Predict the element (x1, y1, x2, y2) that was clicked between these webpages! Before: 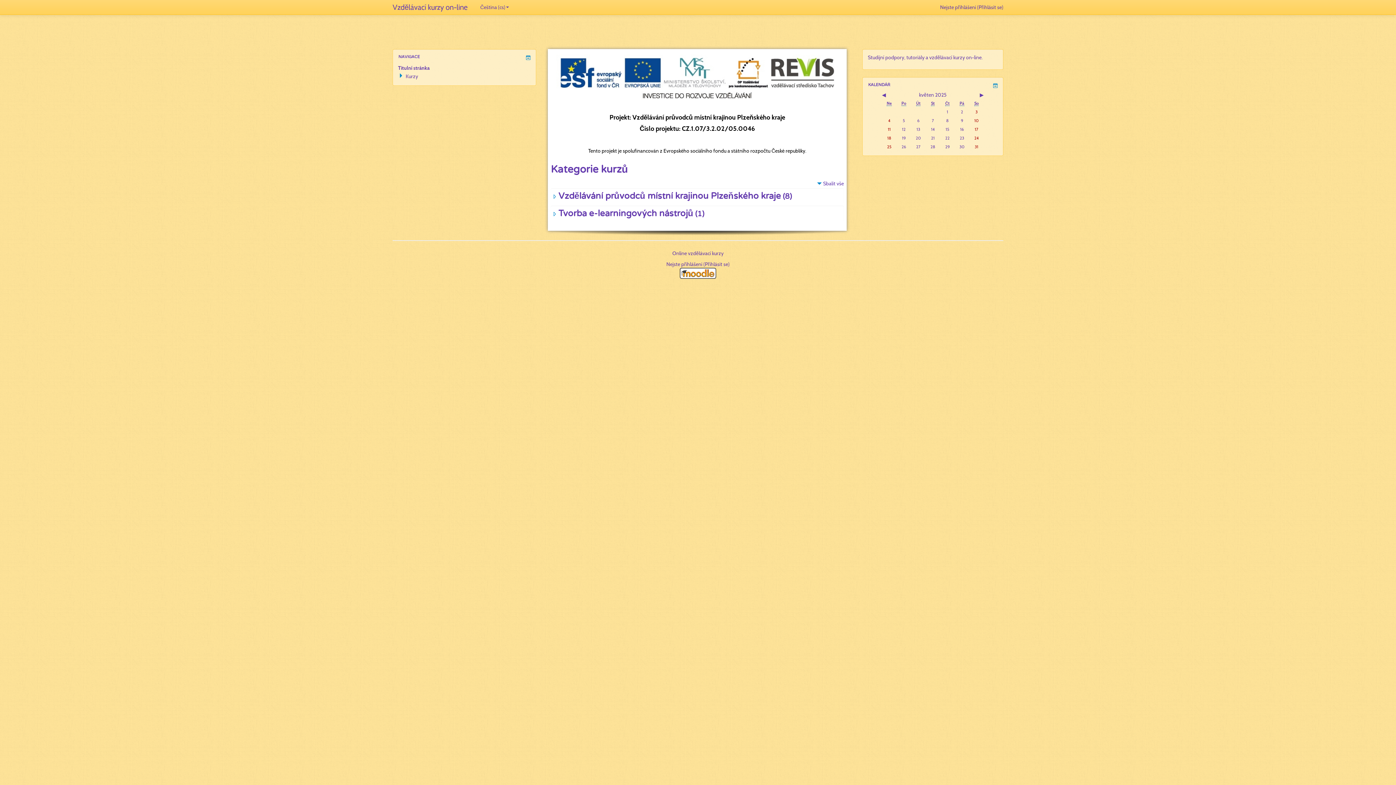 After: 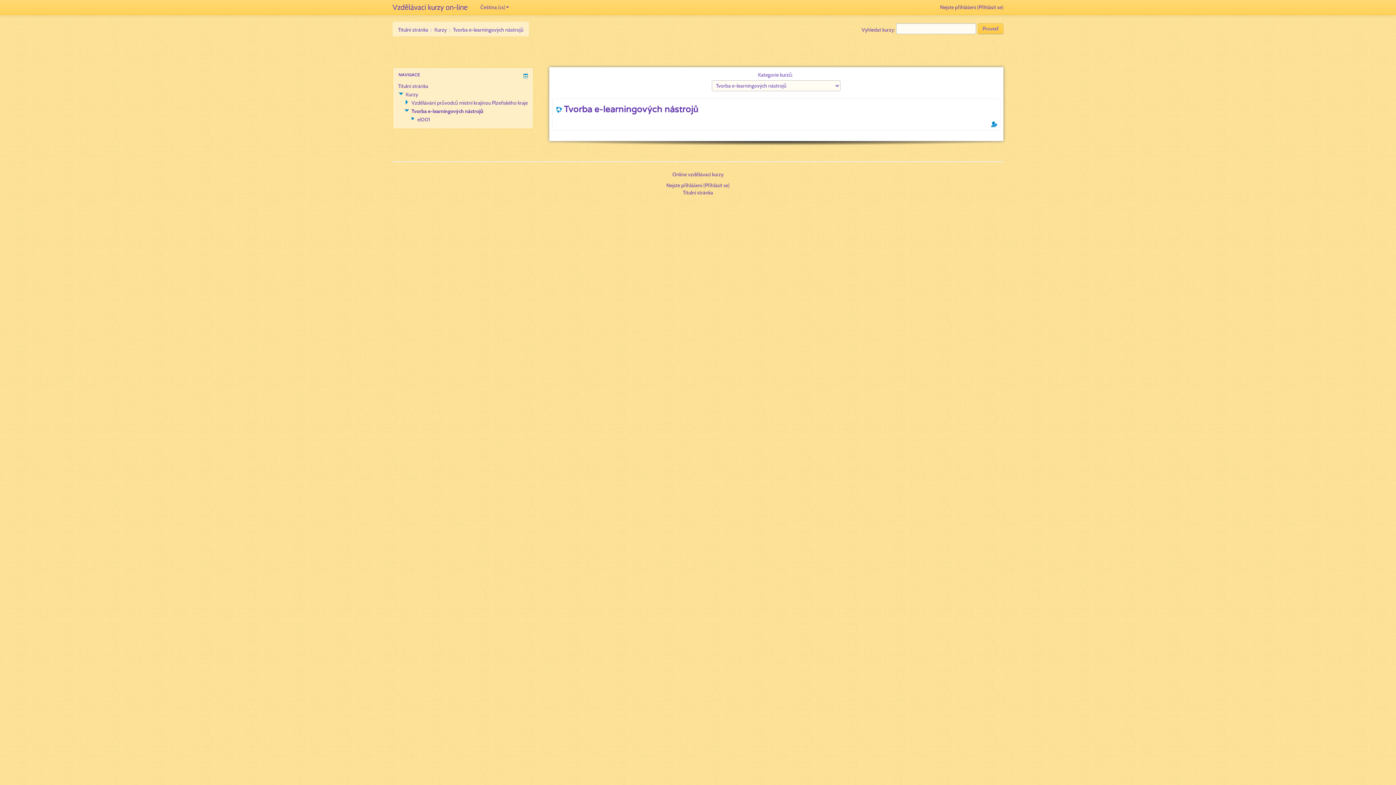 Action: bbox: (558, 208, 693, 218) label: Tvorba e-learningových nástrojů